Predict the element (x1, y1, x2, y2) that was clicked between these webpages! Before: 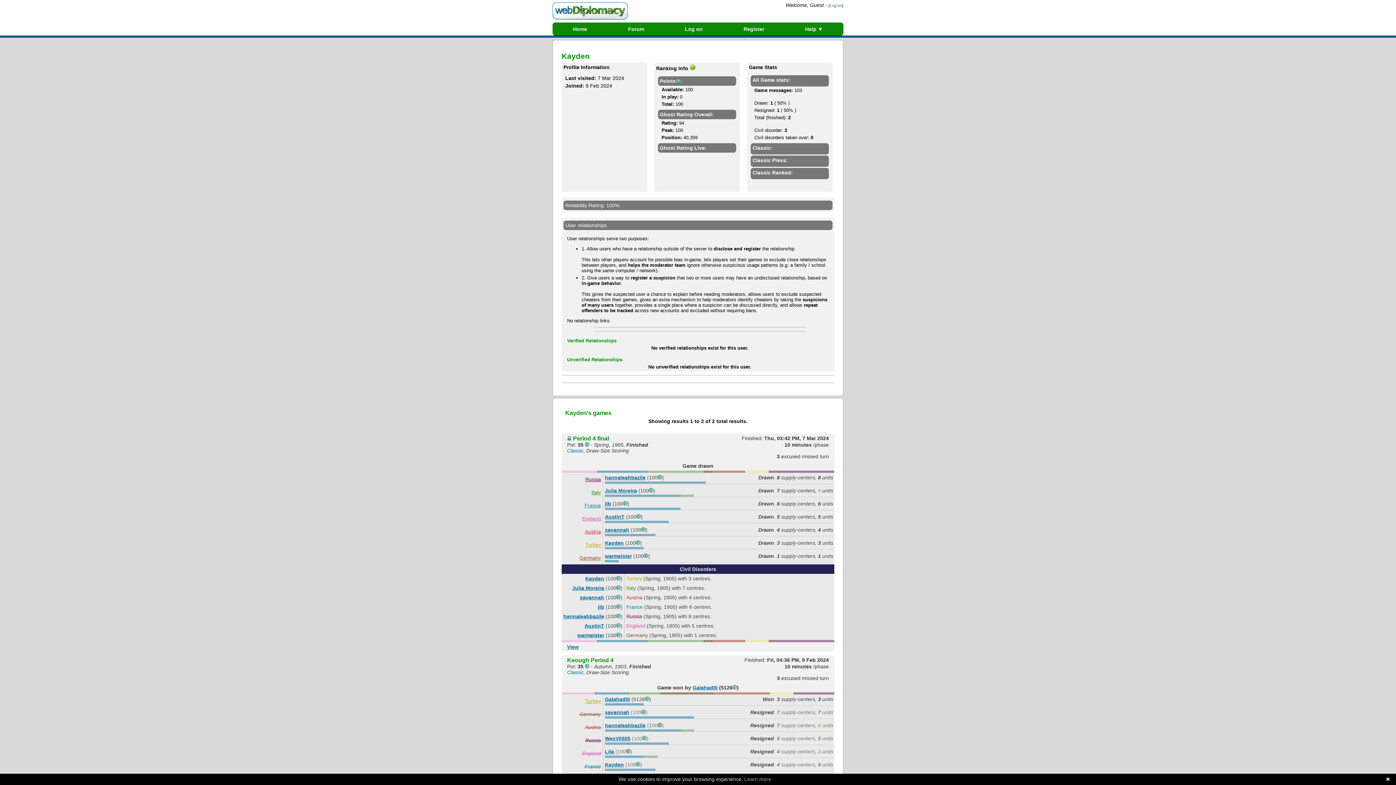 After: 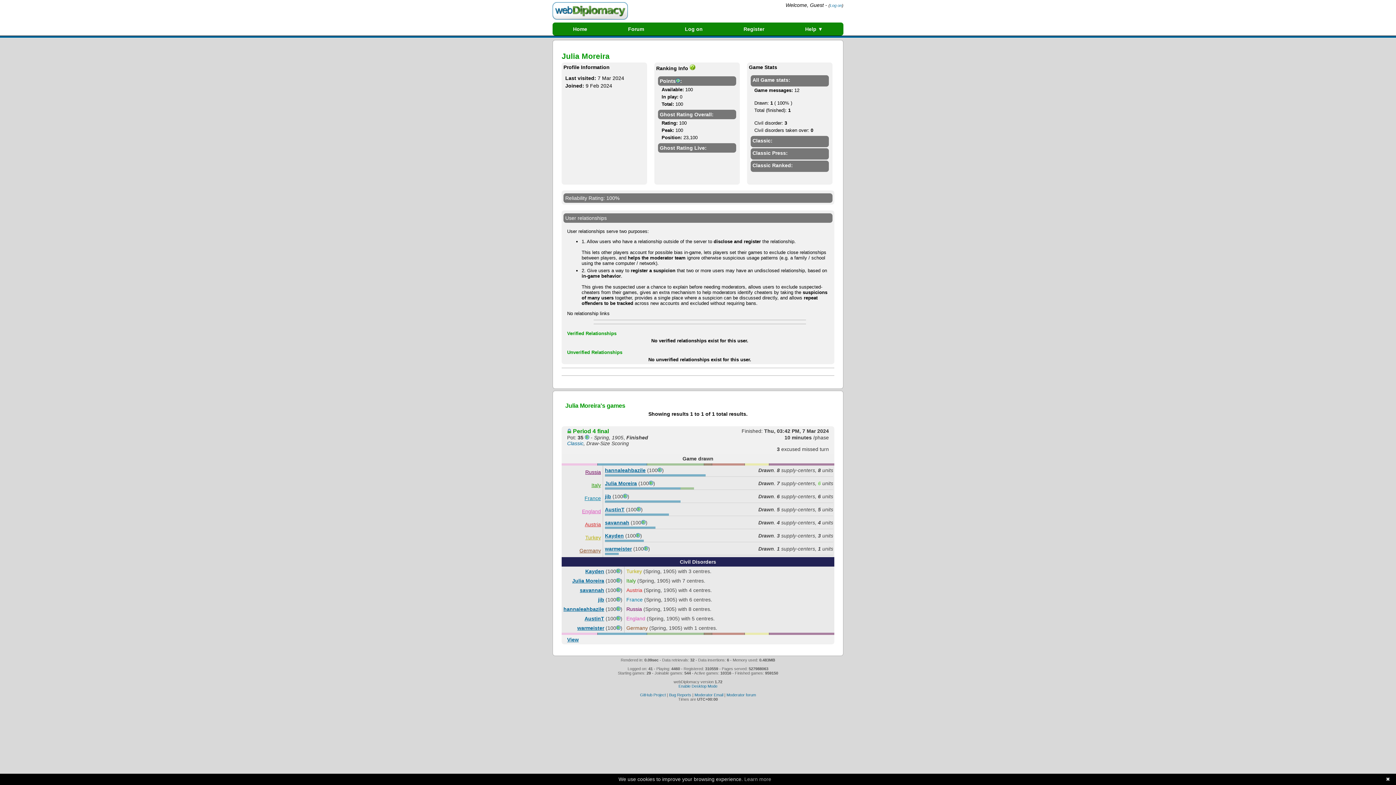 Action: label: Julia Moreira bbox: (572, 585, 604, 591)